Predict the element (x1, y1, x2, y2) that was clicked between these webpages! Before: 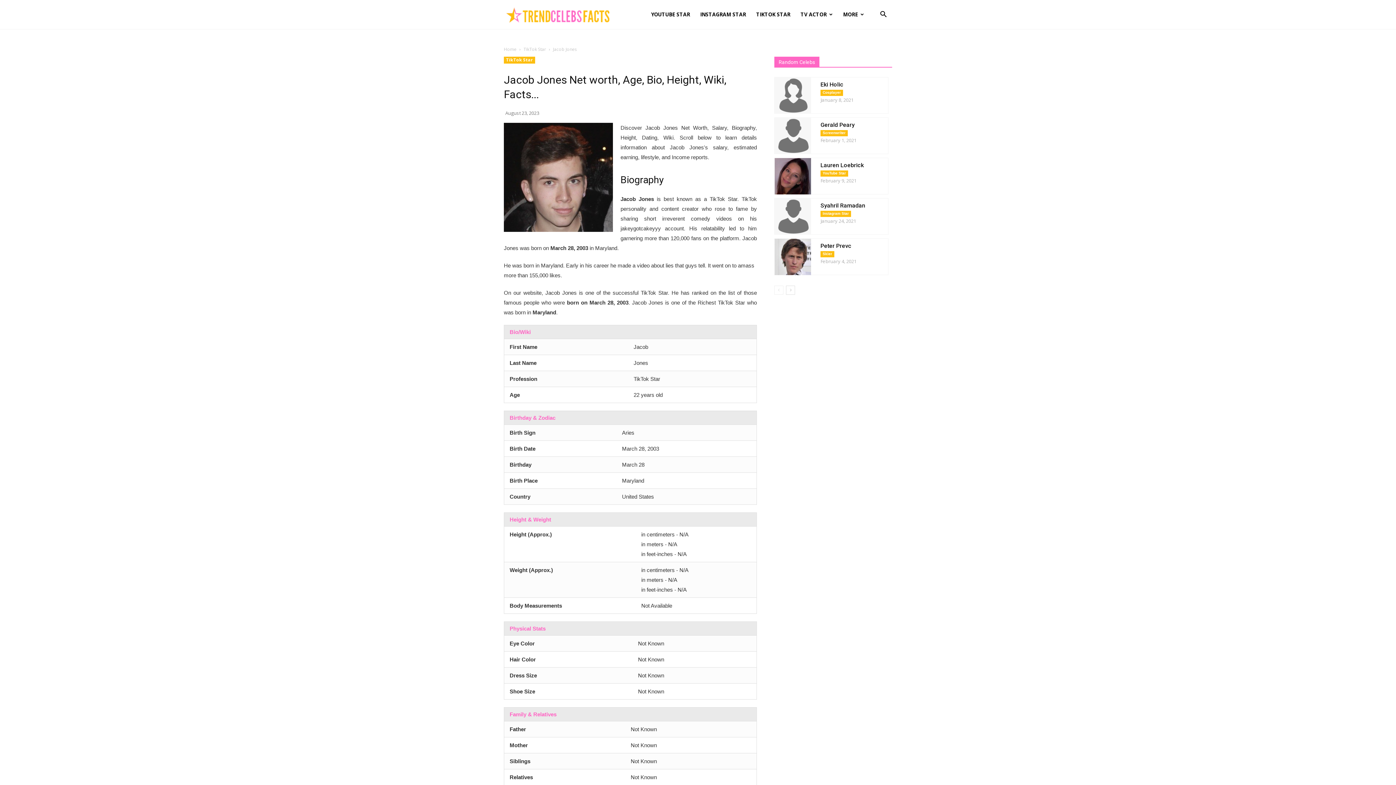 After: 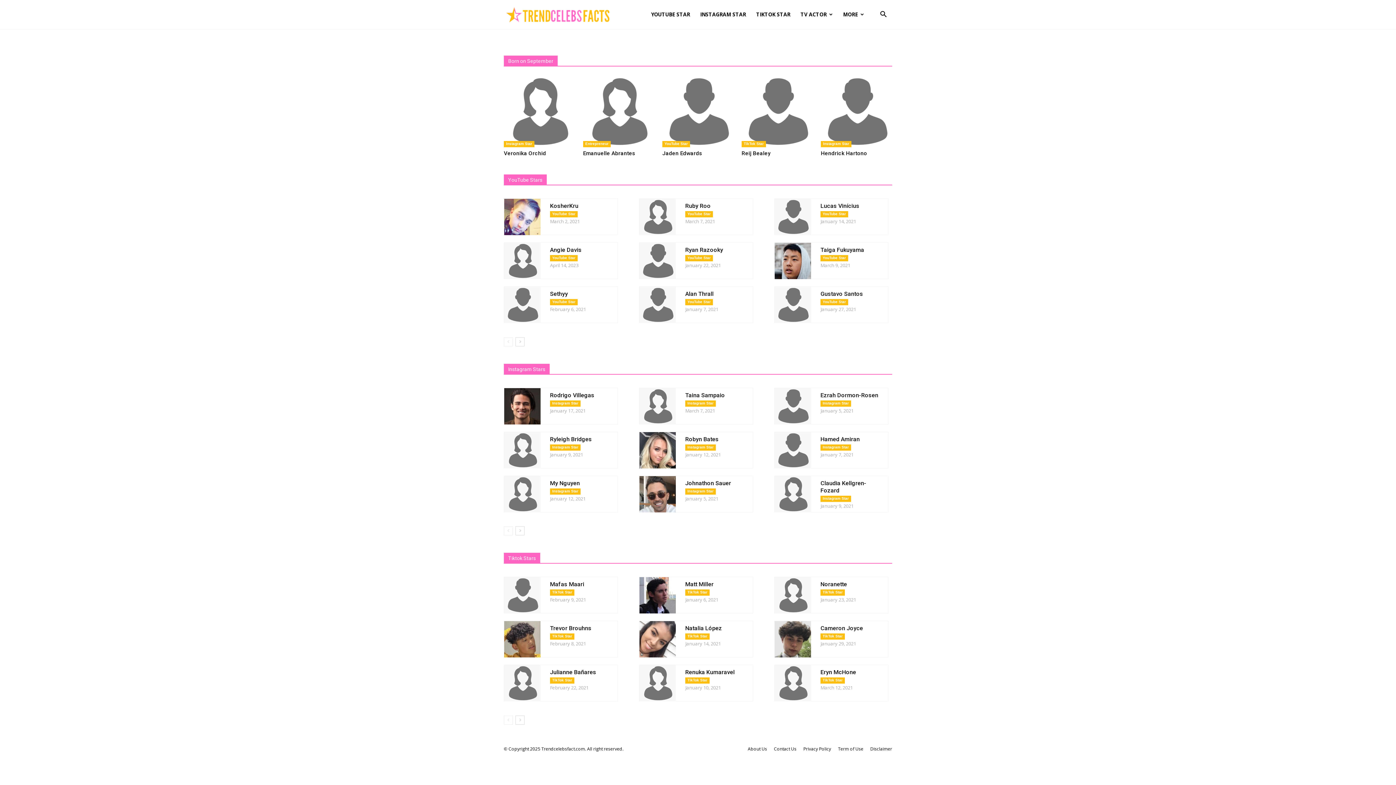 Action: label: Home bbox: (504, 46, 516, 52)